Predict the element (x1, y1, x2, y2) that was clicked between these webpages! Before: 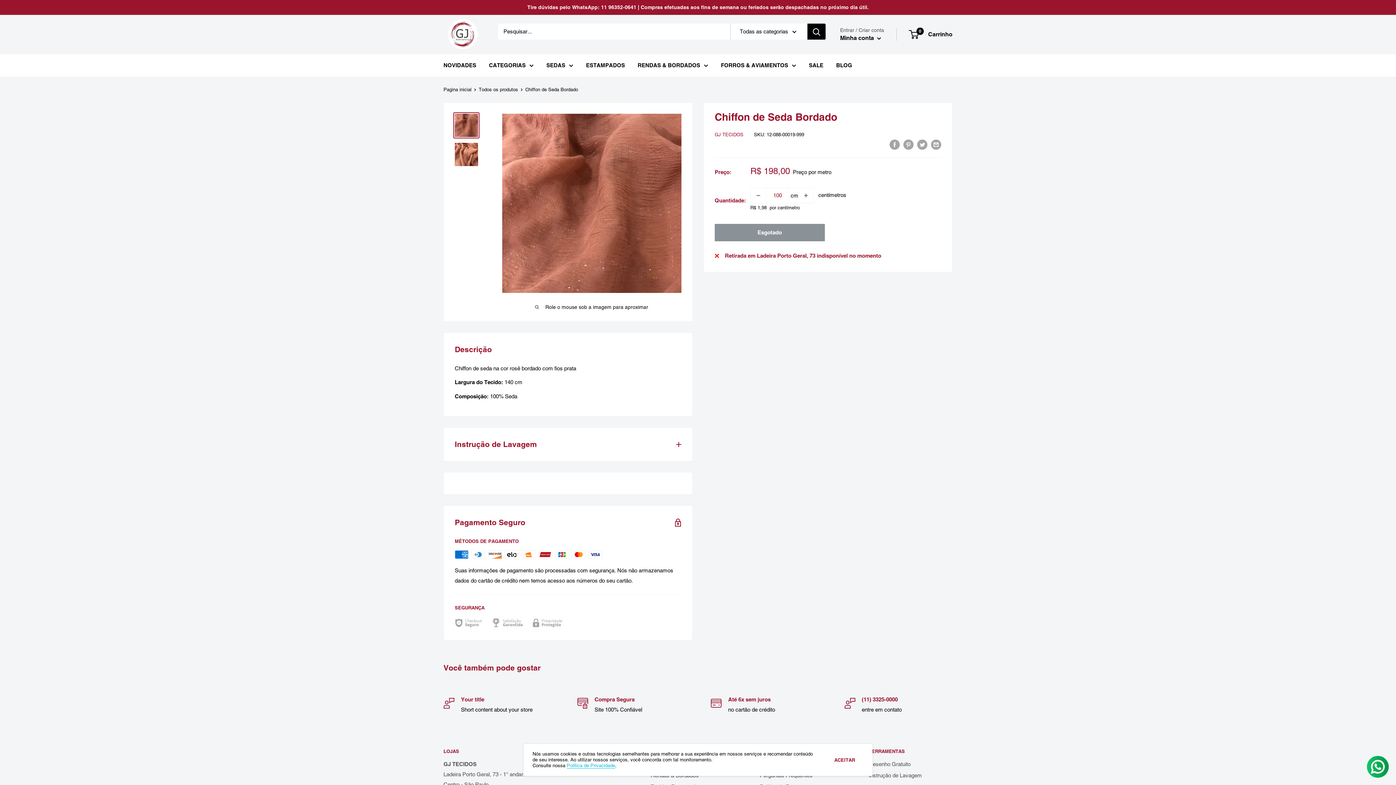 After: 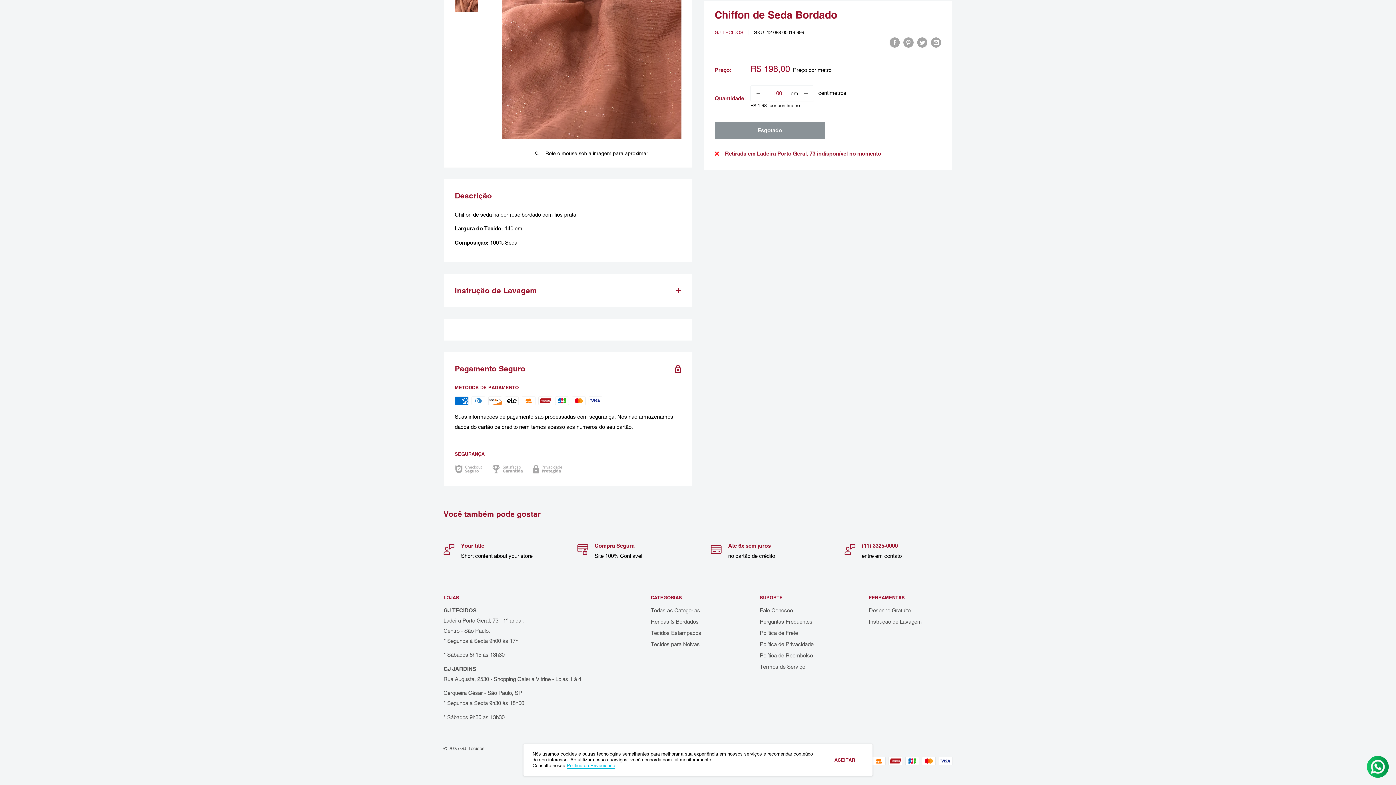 Action: label:     
filler bbox: (714, 140, 764, 149)